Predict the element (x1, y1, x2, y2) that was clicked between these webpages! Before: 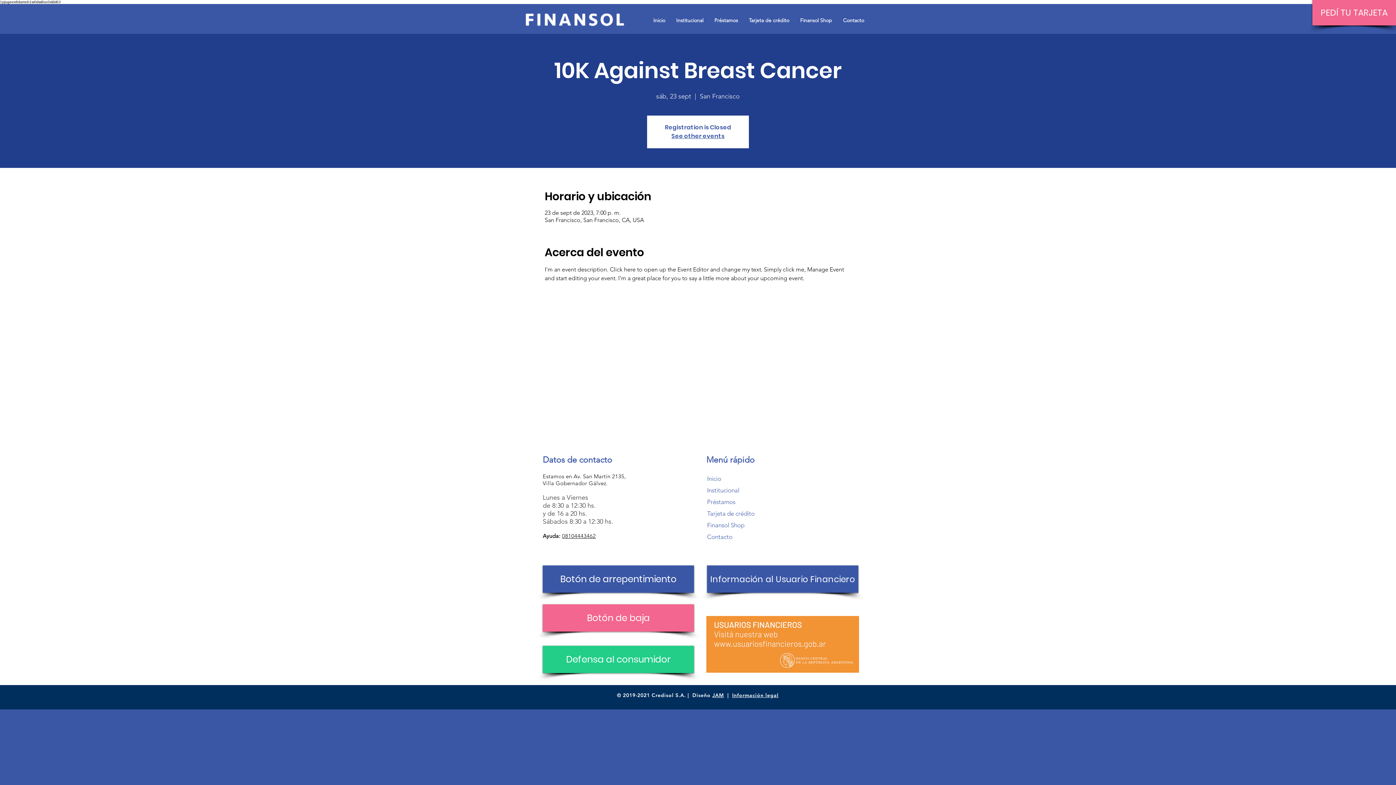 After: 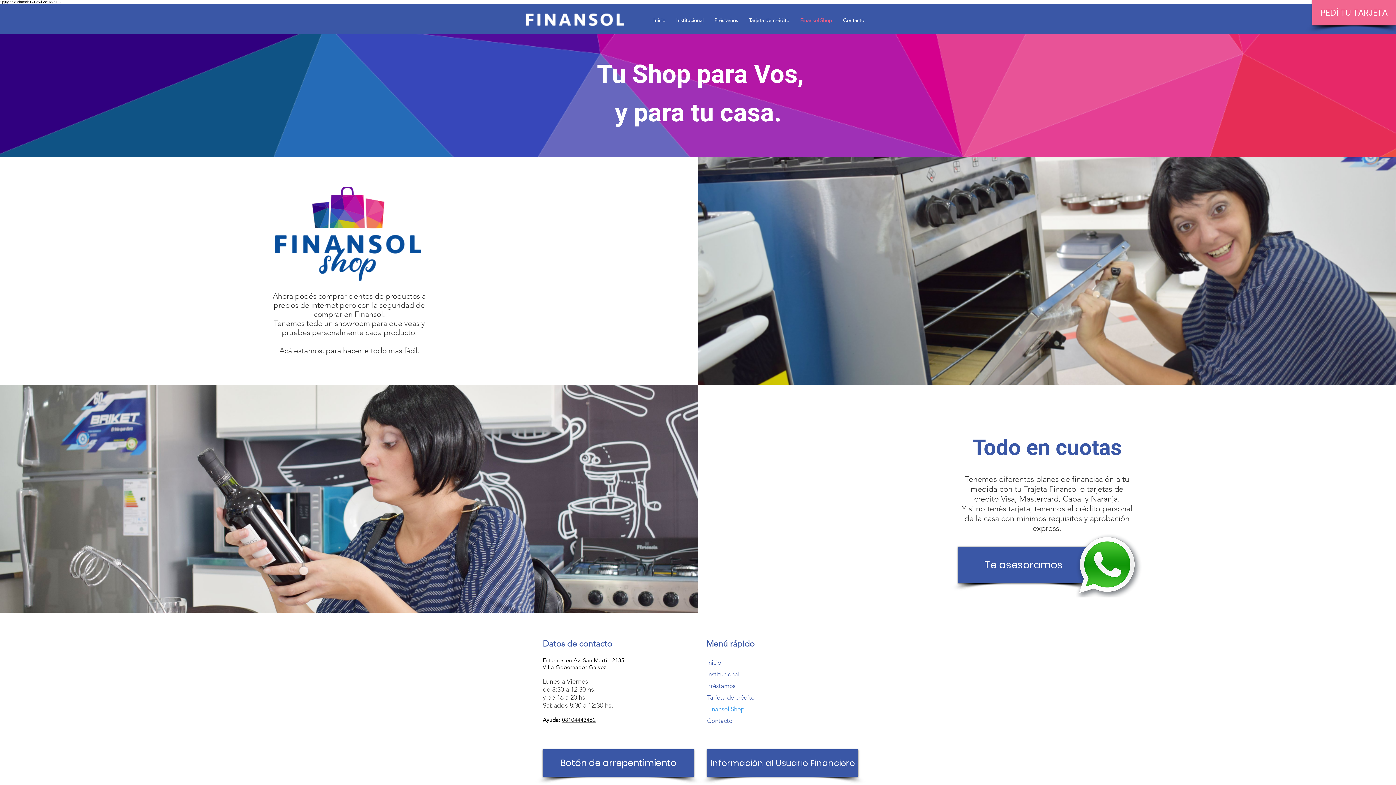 Action: bbox: (794, 12, 837, 28) label: Finansol Shop